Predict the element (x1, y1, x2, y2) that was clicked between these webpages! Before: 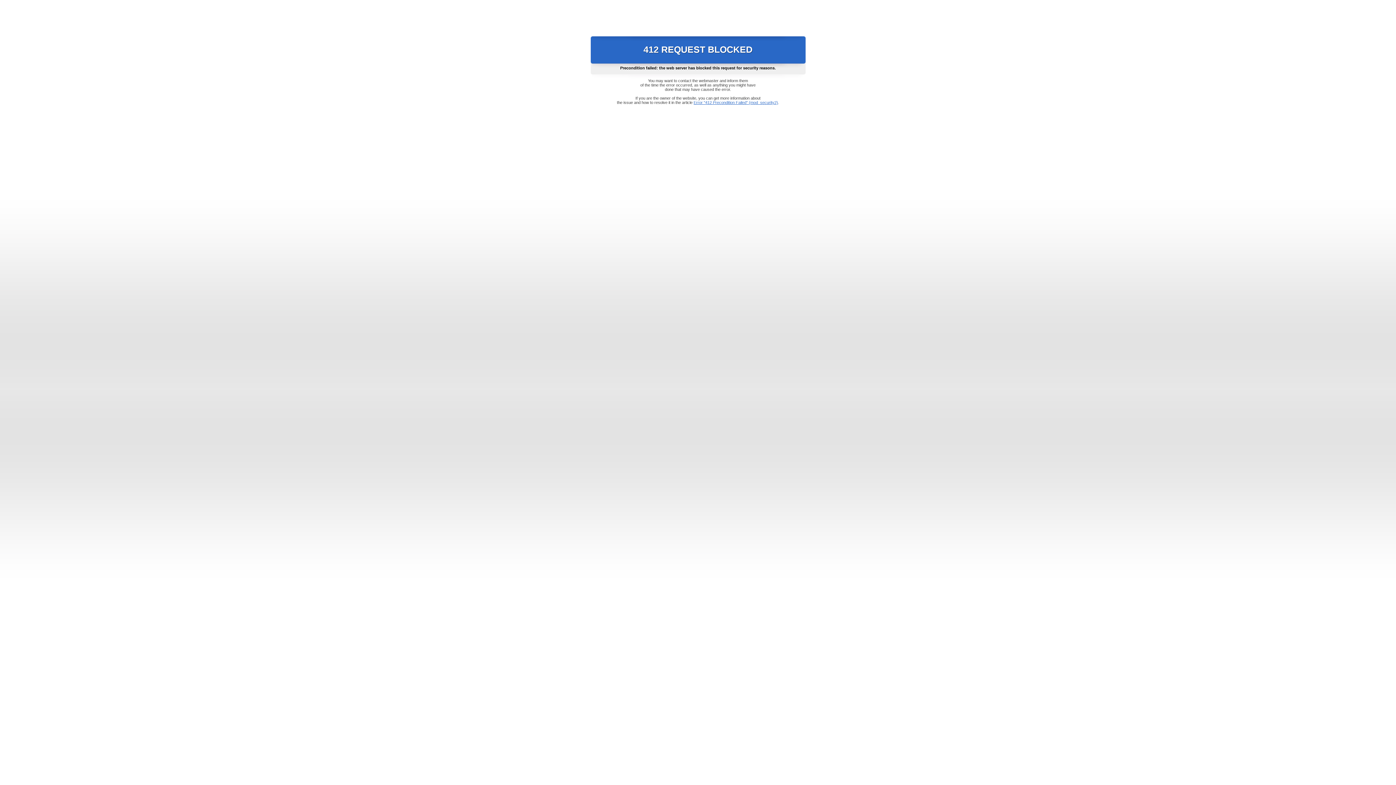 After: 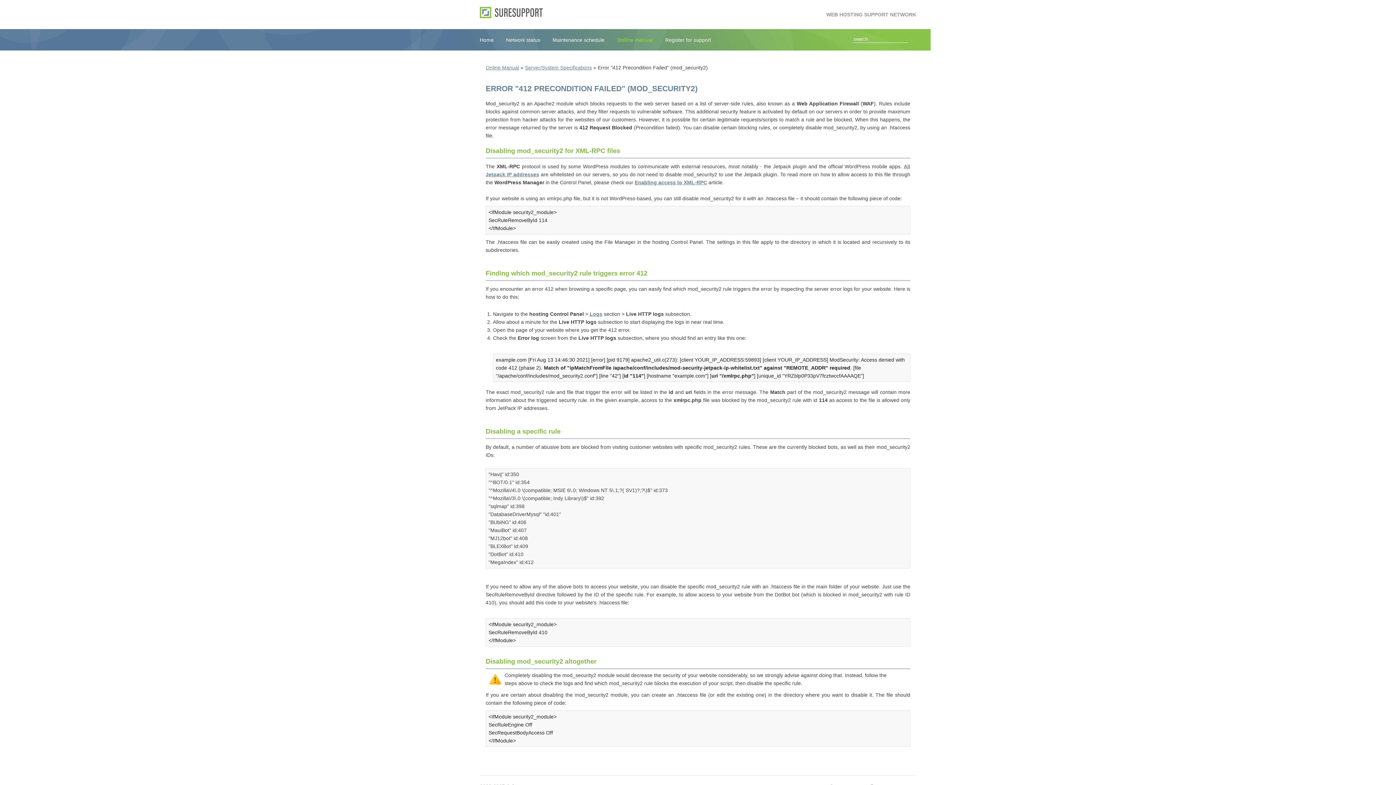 Action: bbox: (693, 100, 778, 104) label: Error "412 Precondition Failed" (mod_security2)